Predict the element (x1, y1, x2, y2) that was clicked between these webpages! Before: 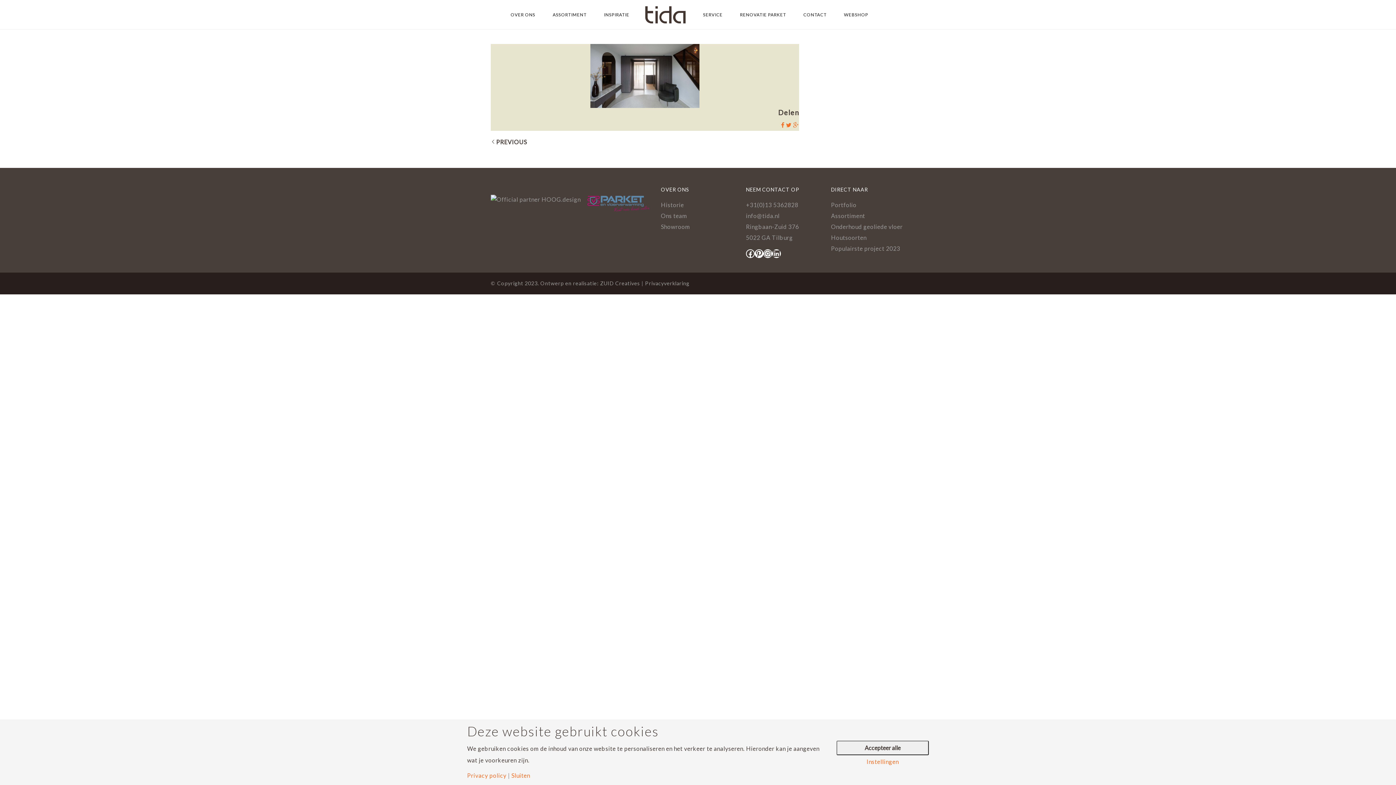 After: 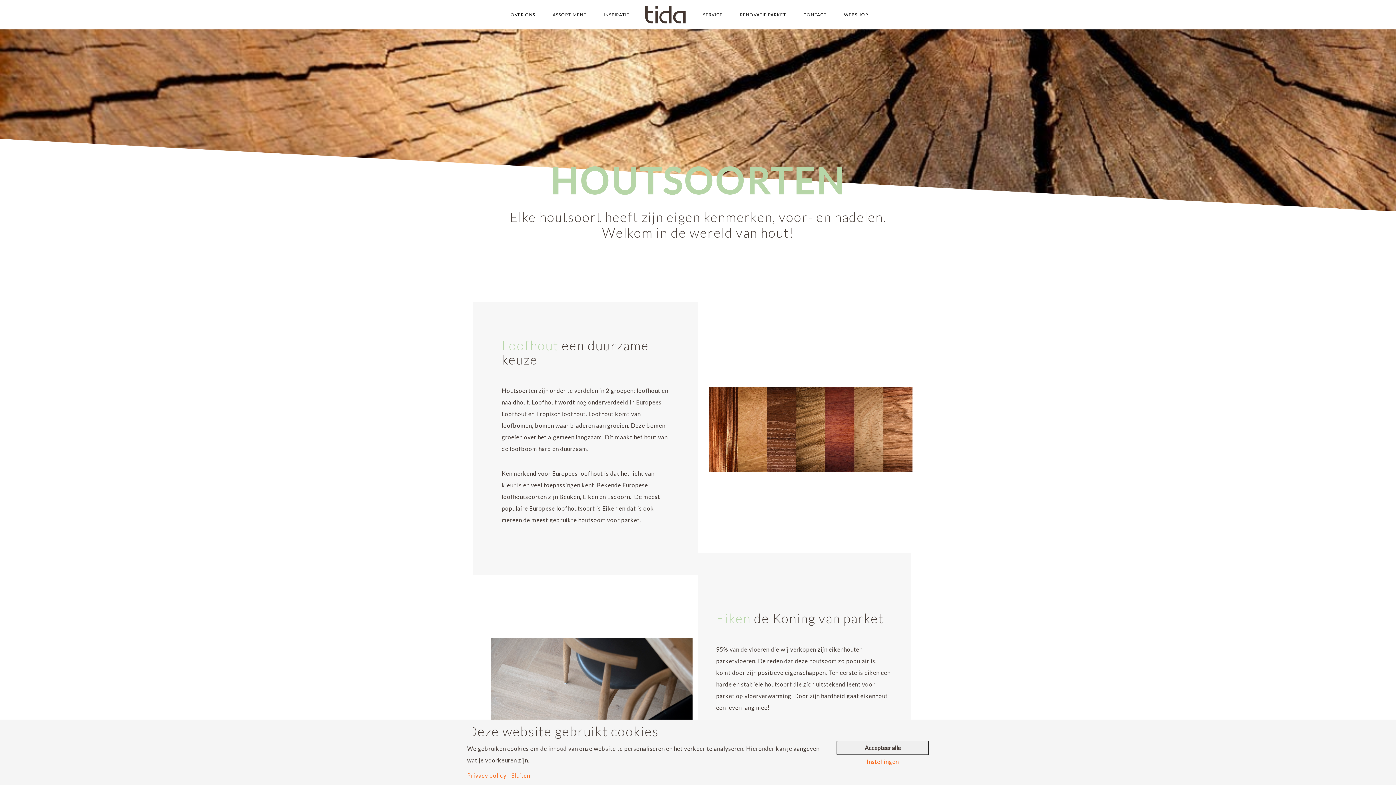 Action: bbox: (831, 234, 866, 241) label: Houtsoorten